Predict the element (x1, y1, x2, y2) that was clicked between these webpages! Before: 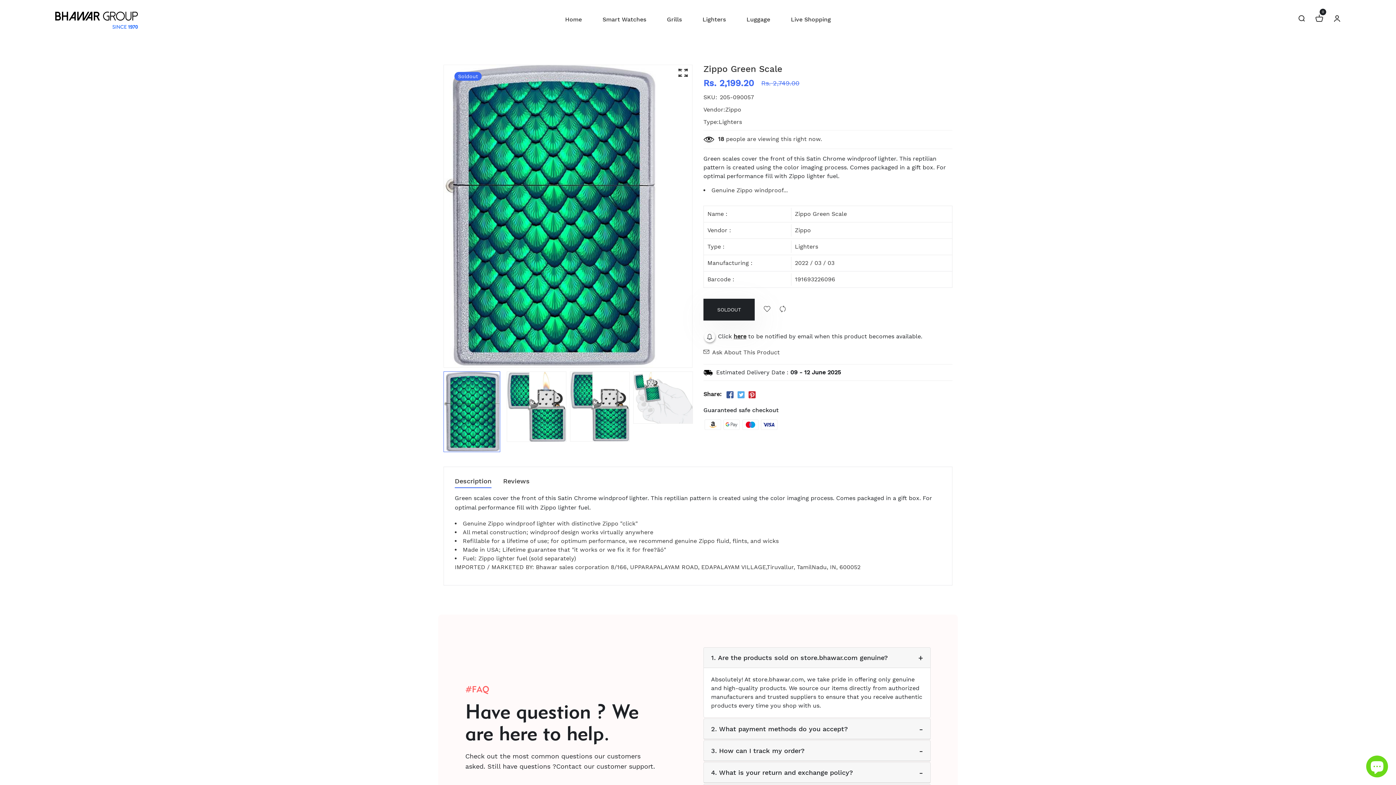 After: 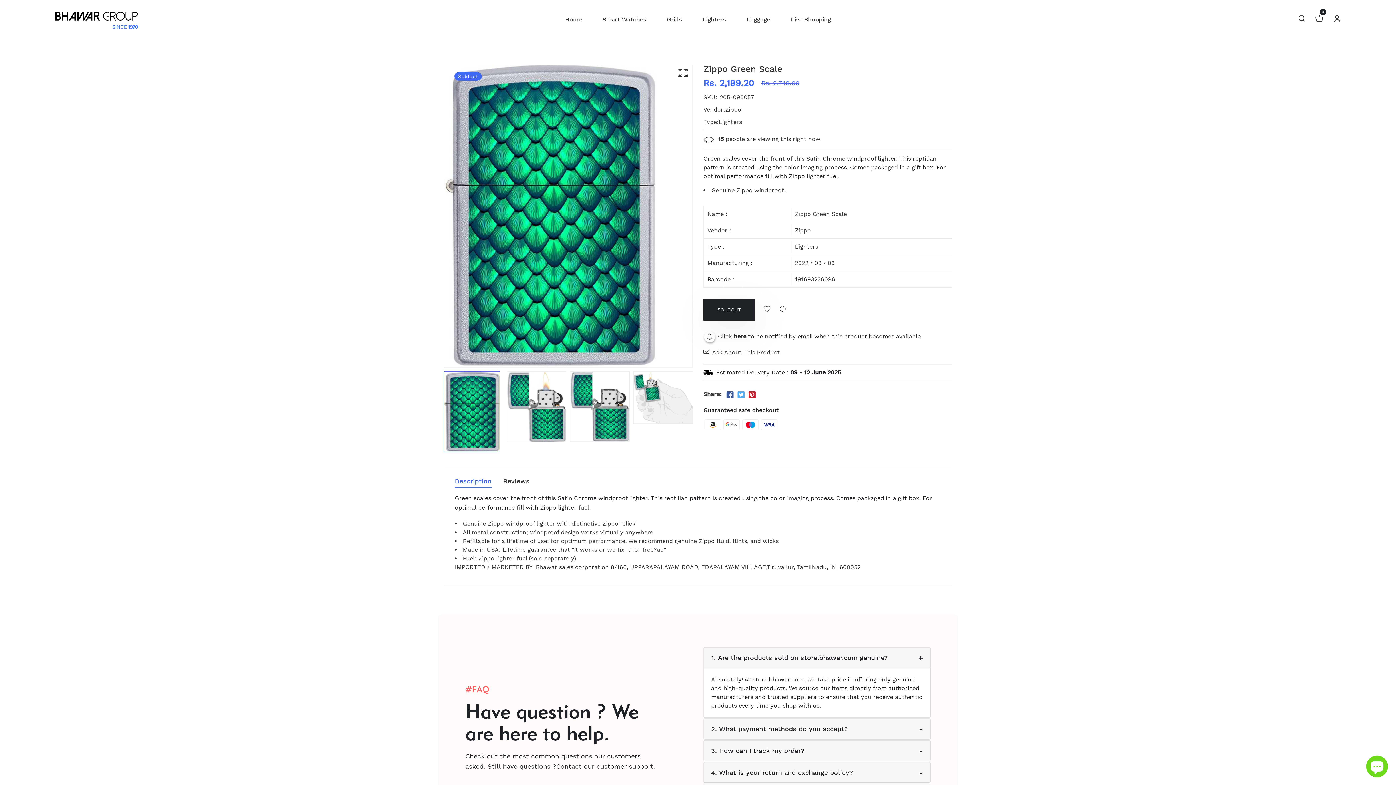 Action: label: Description bbox: (454, 478, 491, 488)